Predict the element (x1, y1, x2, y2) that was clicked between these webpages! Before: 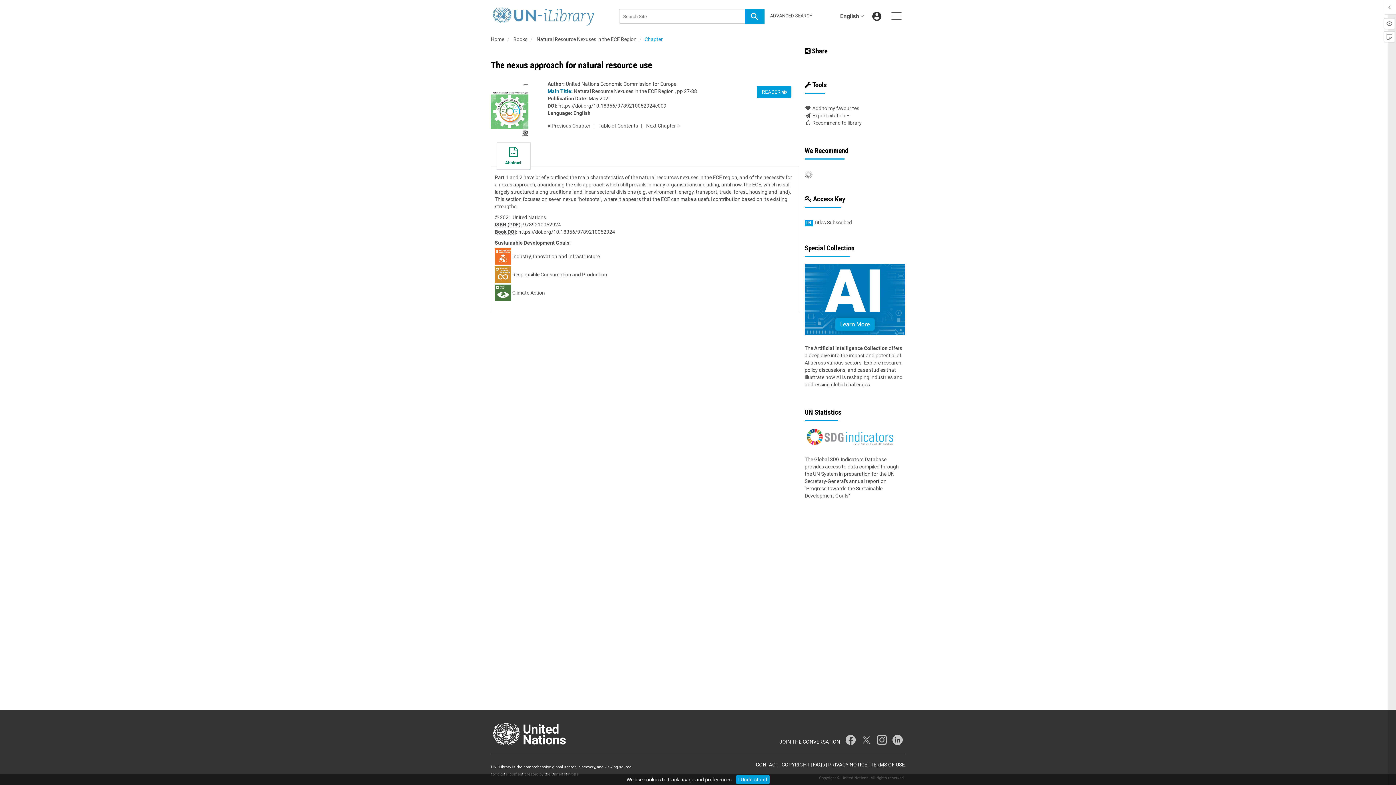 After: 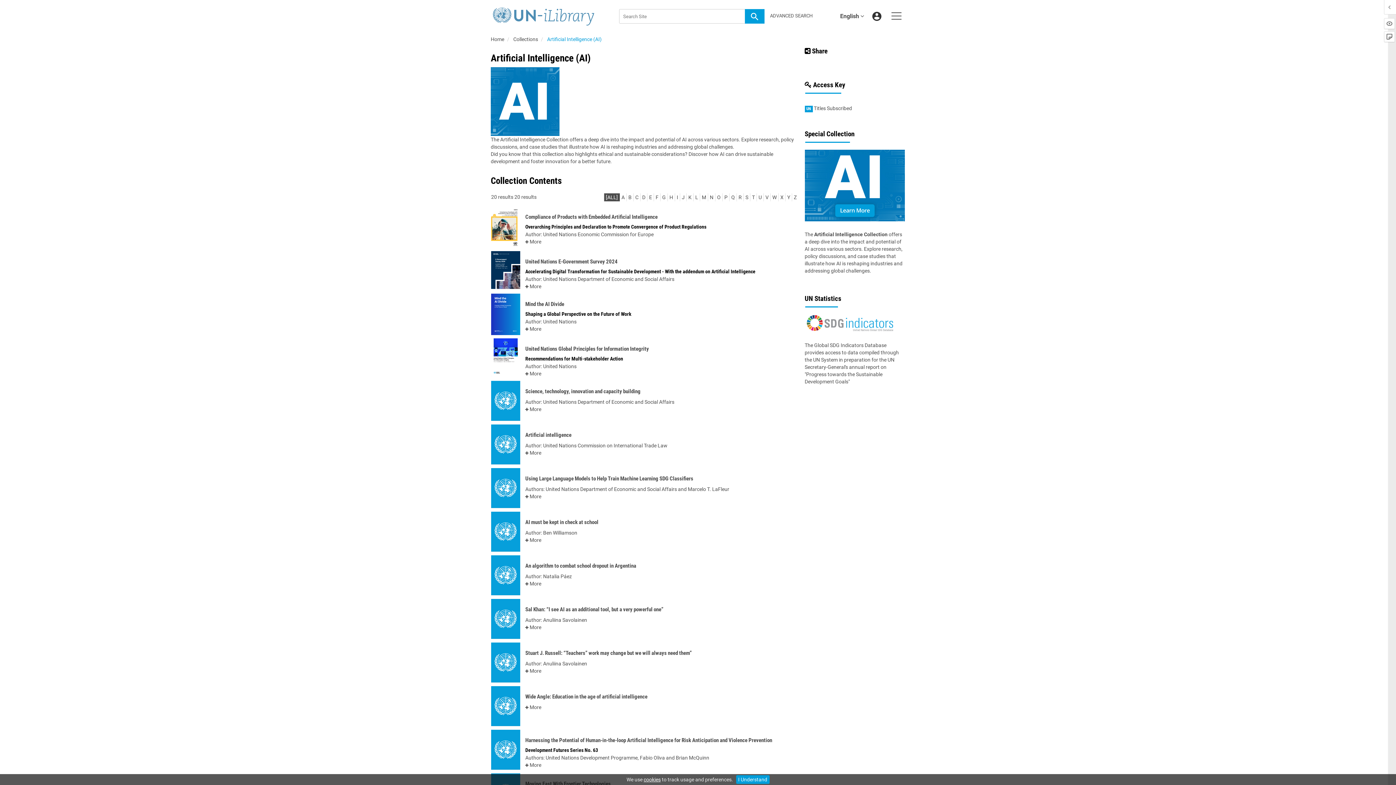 Action: bbox: (804, 263, 905, 335)